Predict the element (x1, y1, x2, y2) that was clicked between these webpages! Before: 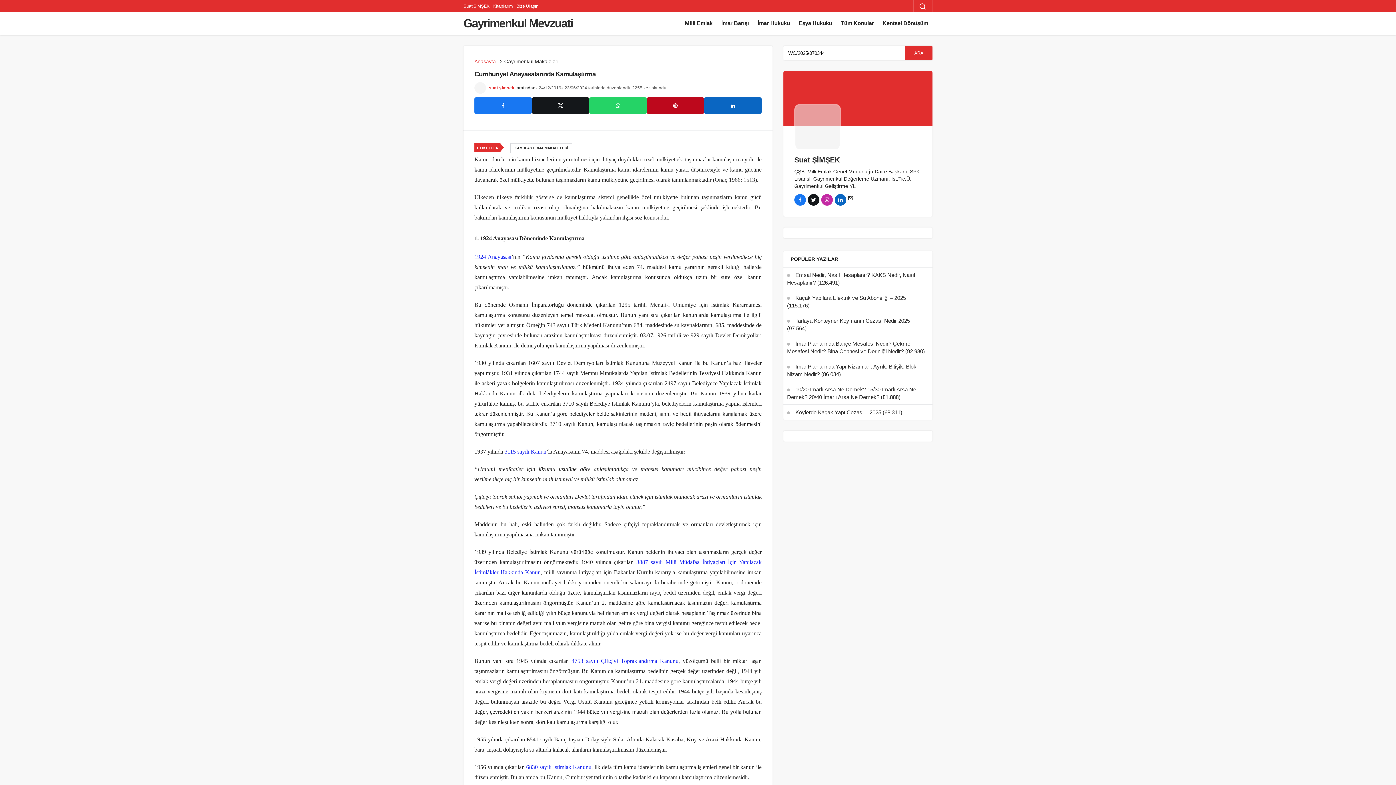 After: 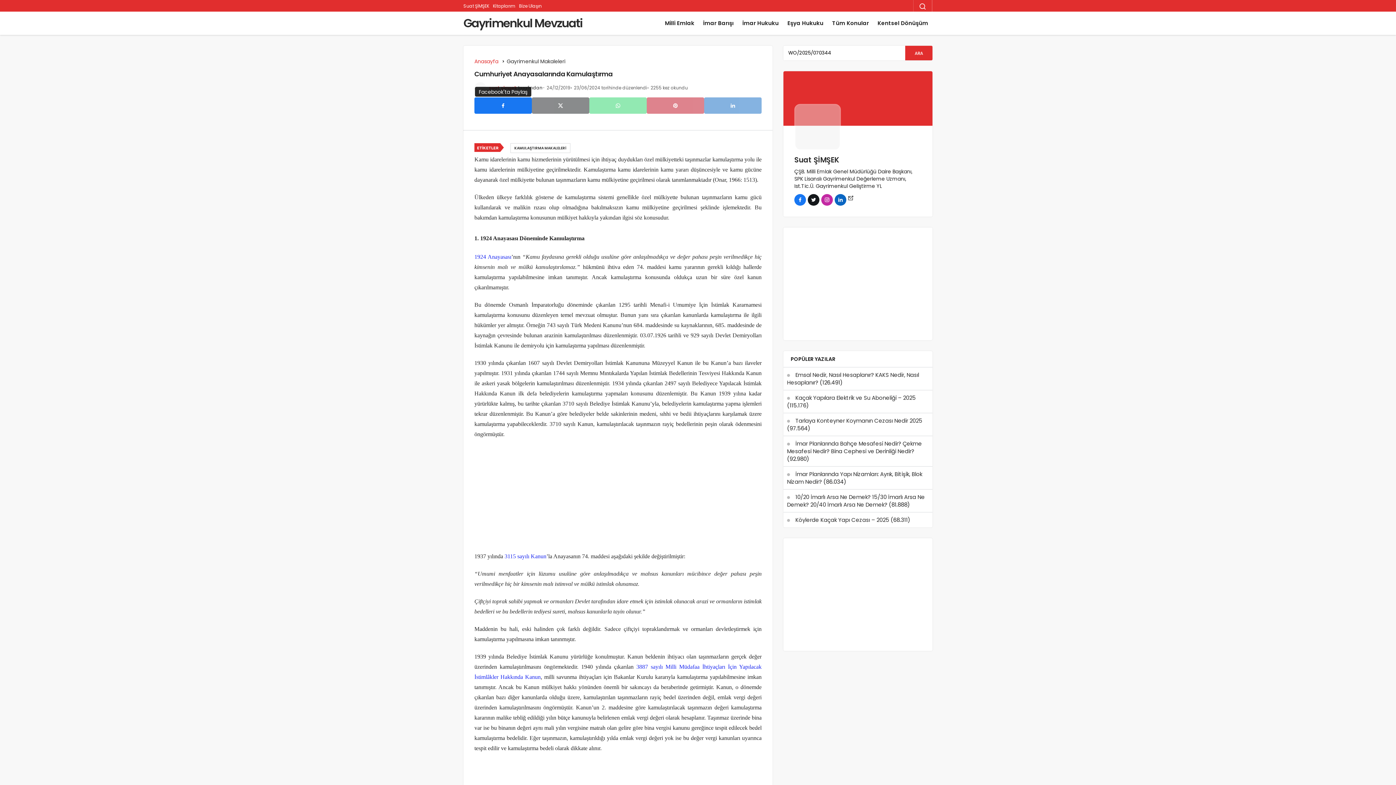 Action: bbox: (474, 97, 532, 113)